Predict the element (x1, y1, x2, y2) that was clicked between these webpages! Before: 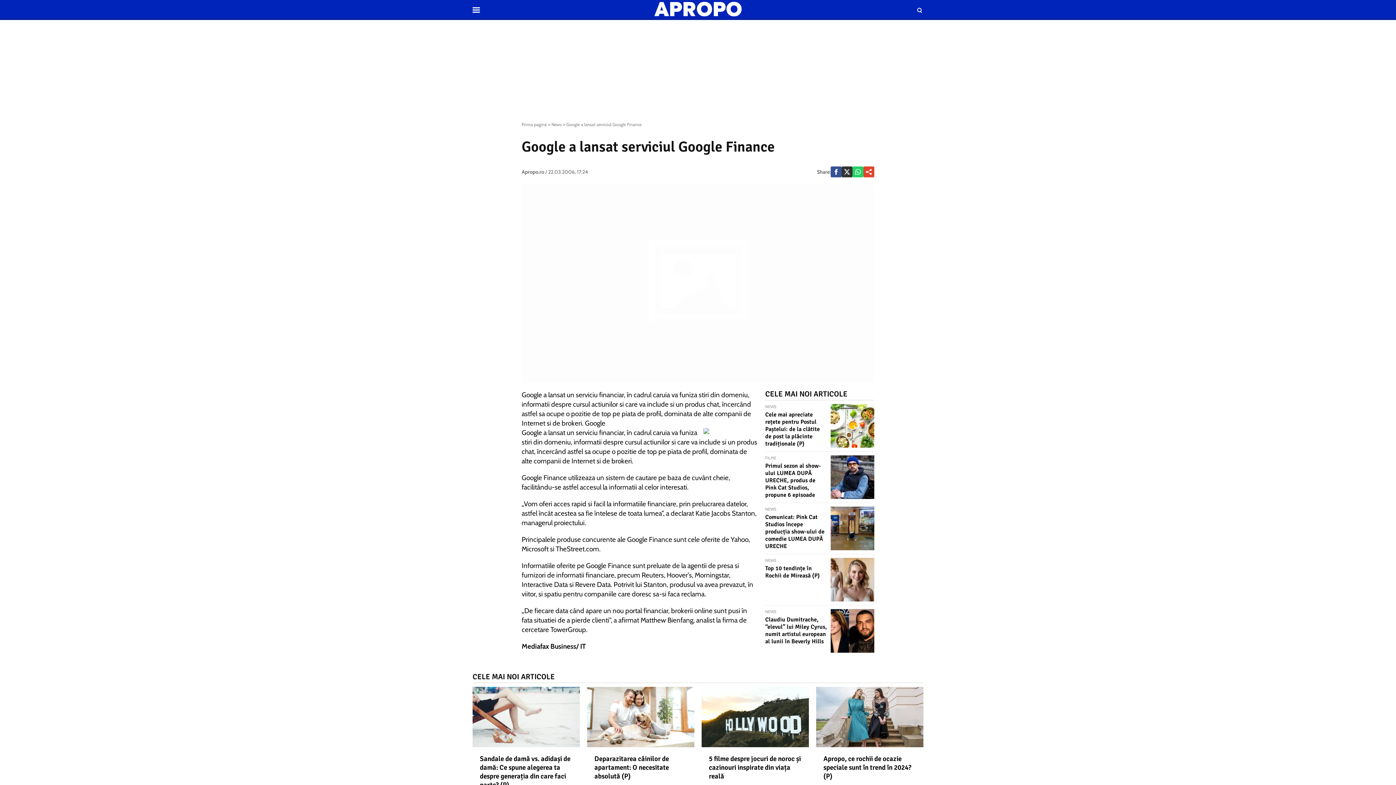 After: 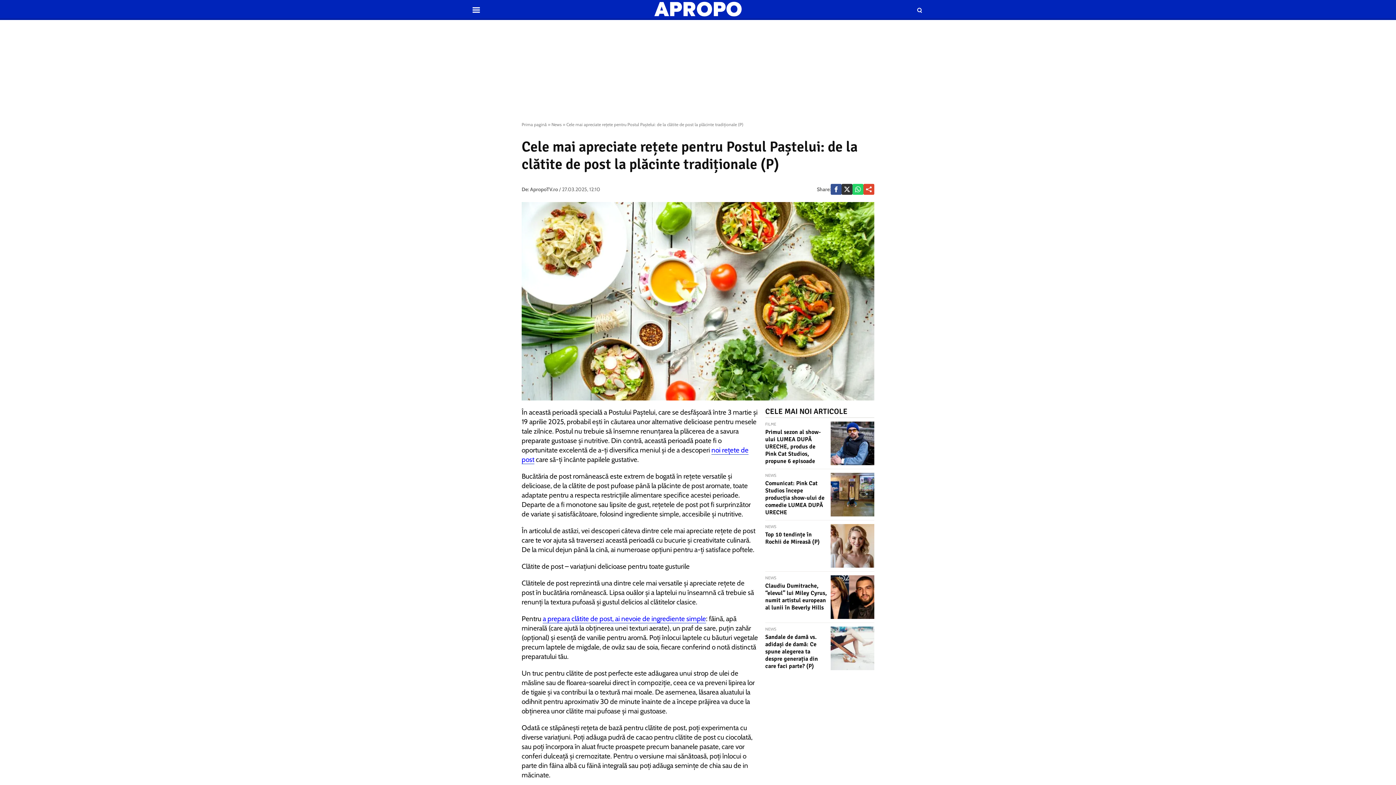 Action: label: Cele mai apreciate rețete pentru Postul Paștelui: de la clătite de post la plăcinte tradiționale (P) bbox: (765, 411, 820, 447)